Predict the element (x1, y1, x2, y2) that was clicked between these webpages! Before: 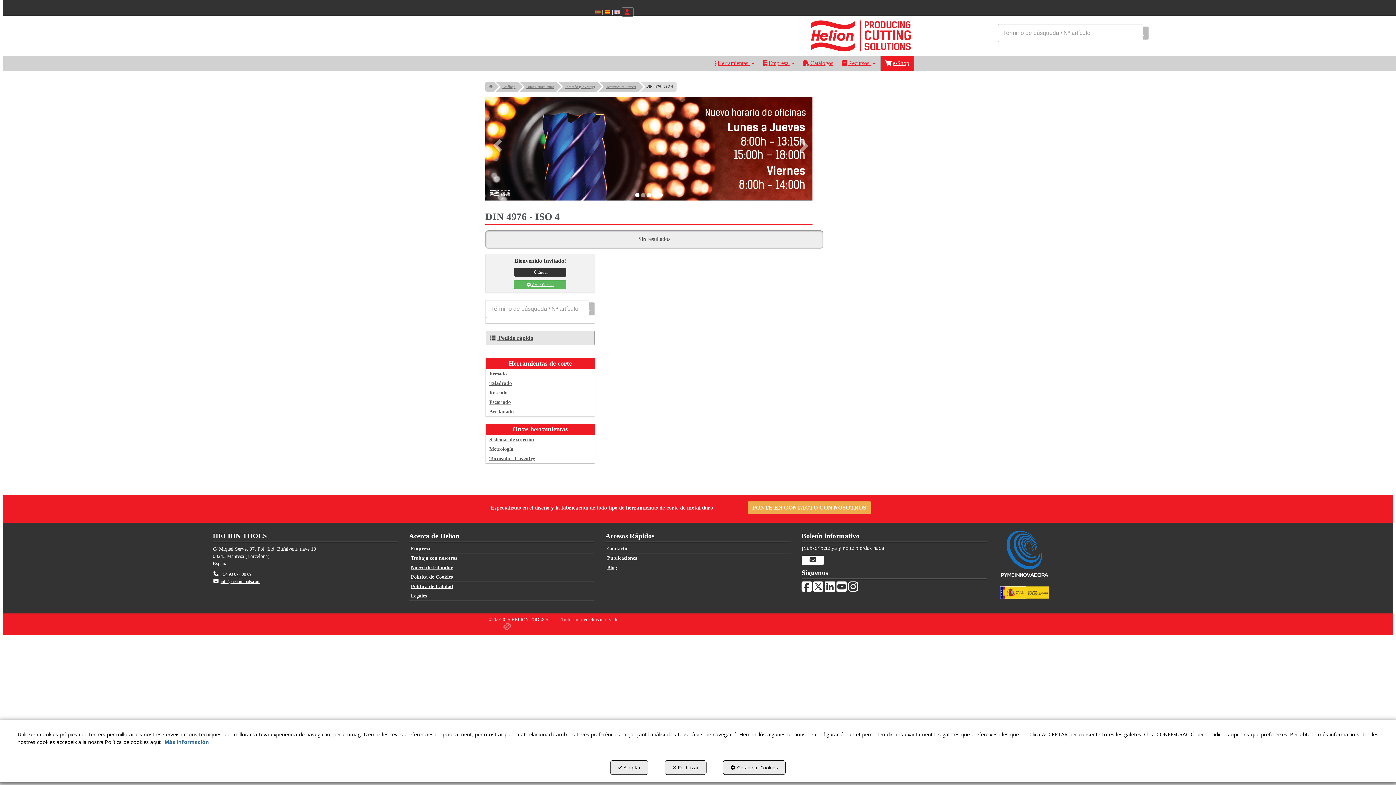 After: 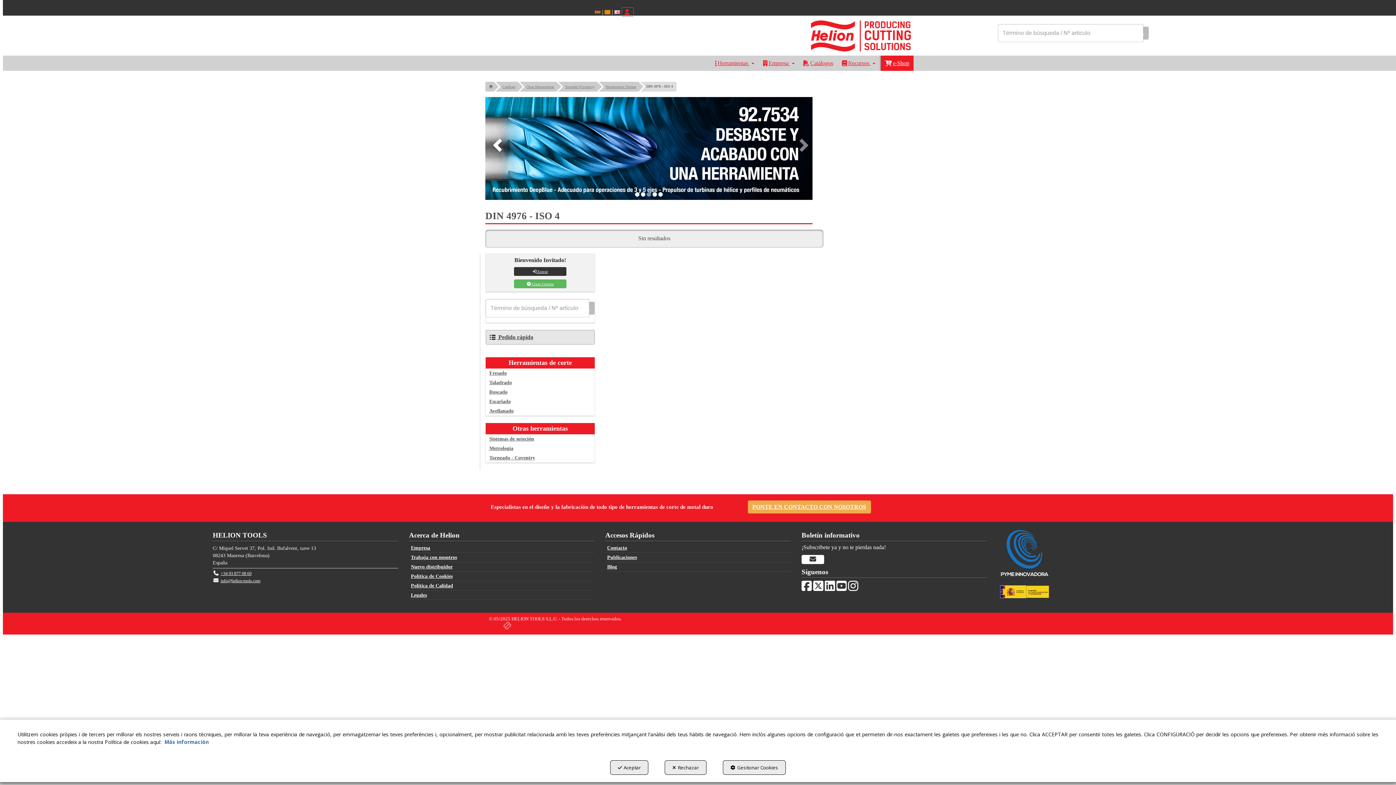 Action: bbox: (485, 97, 508, 200) label: Anterior